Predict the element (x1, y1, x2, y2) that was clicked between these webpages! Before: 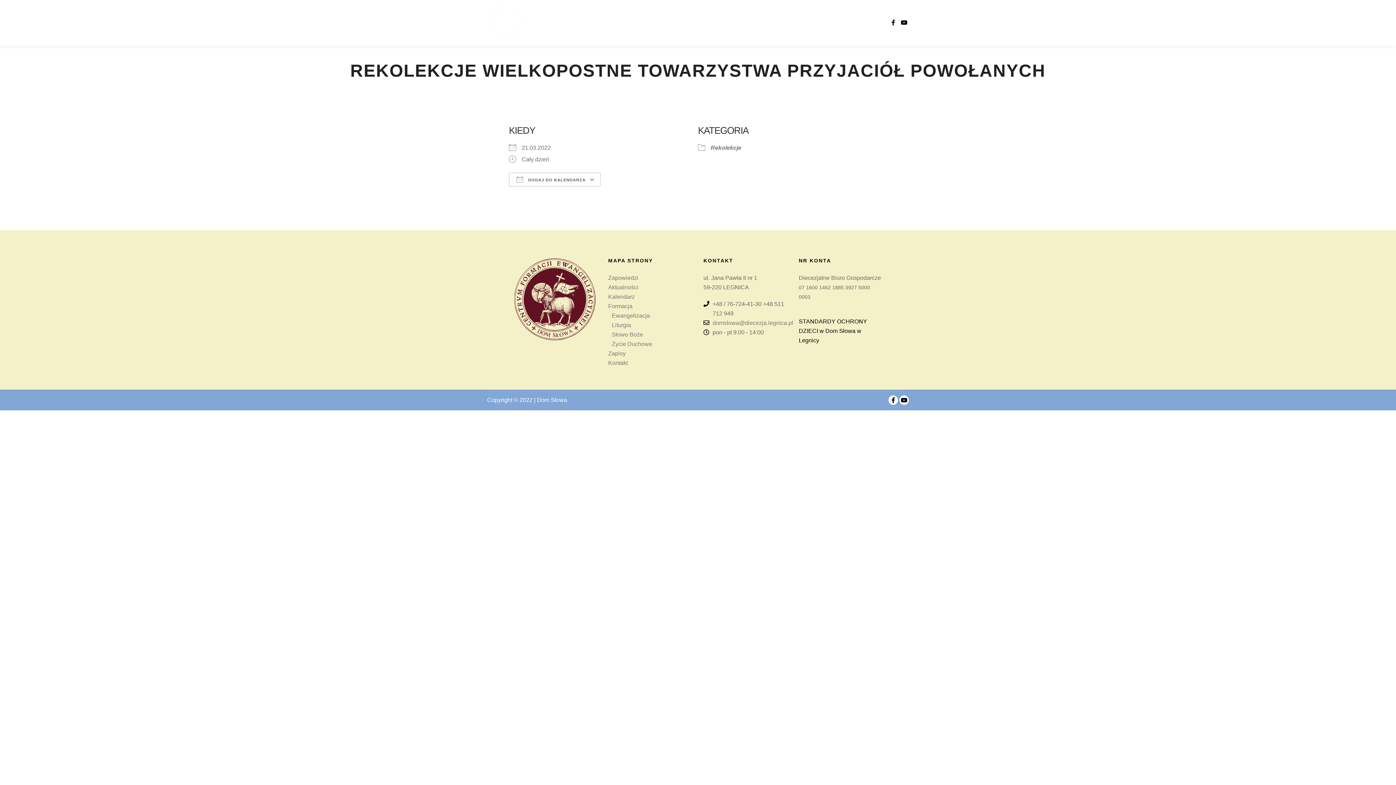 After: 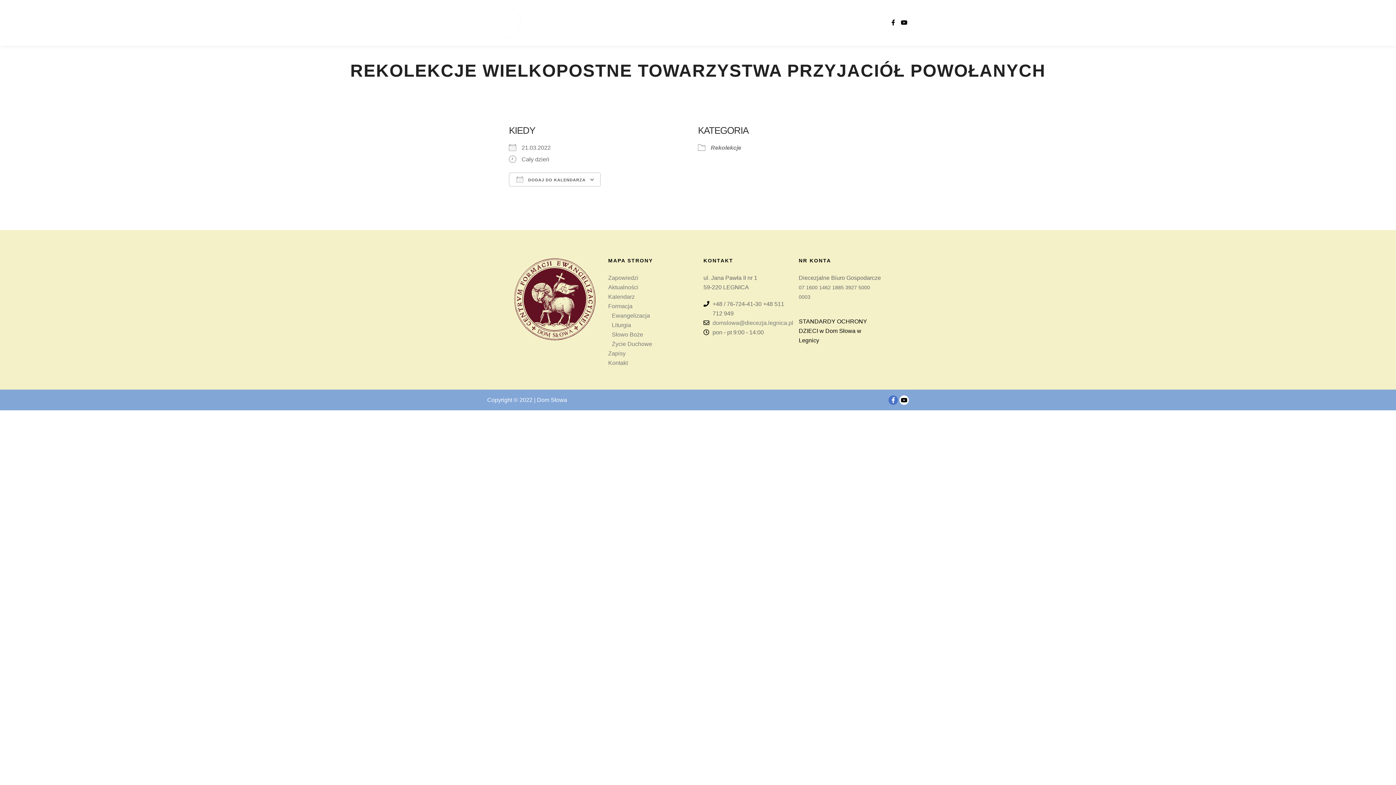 Action: bbox: (888, 395, 898, 405)